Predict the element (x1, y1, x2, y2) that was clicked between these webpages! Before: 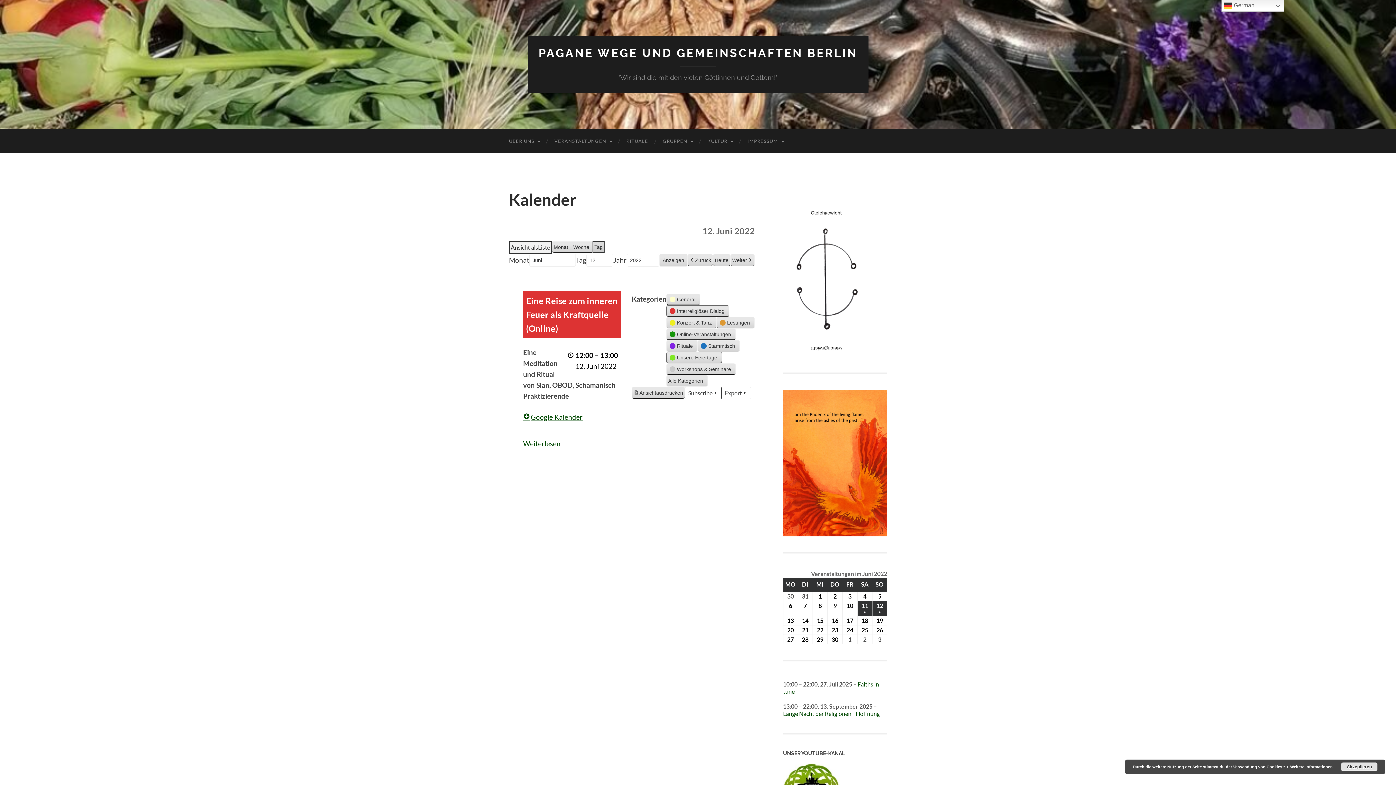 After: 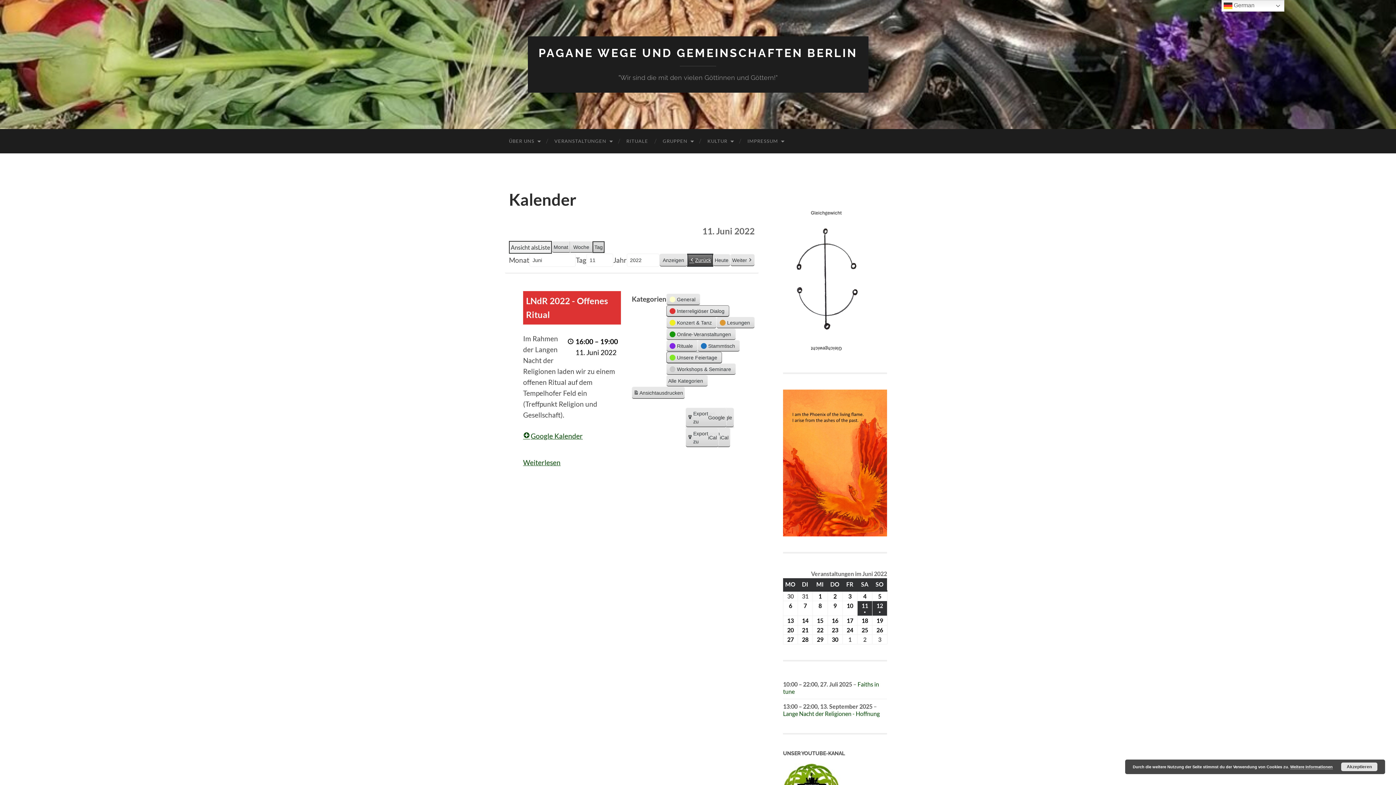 Action: label: Zurück bbox: (687, 254, 713, 266)